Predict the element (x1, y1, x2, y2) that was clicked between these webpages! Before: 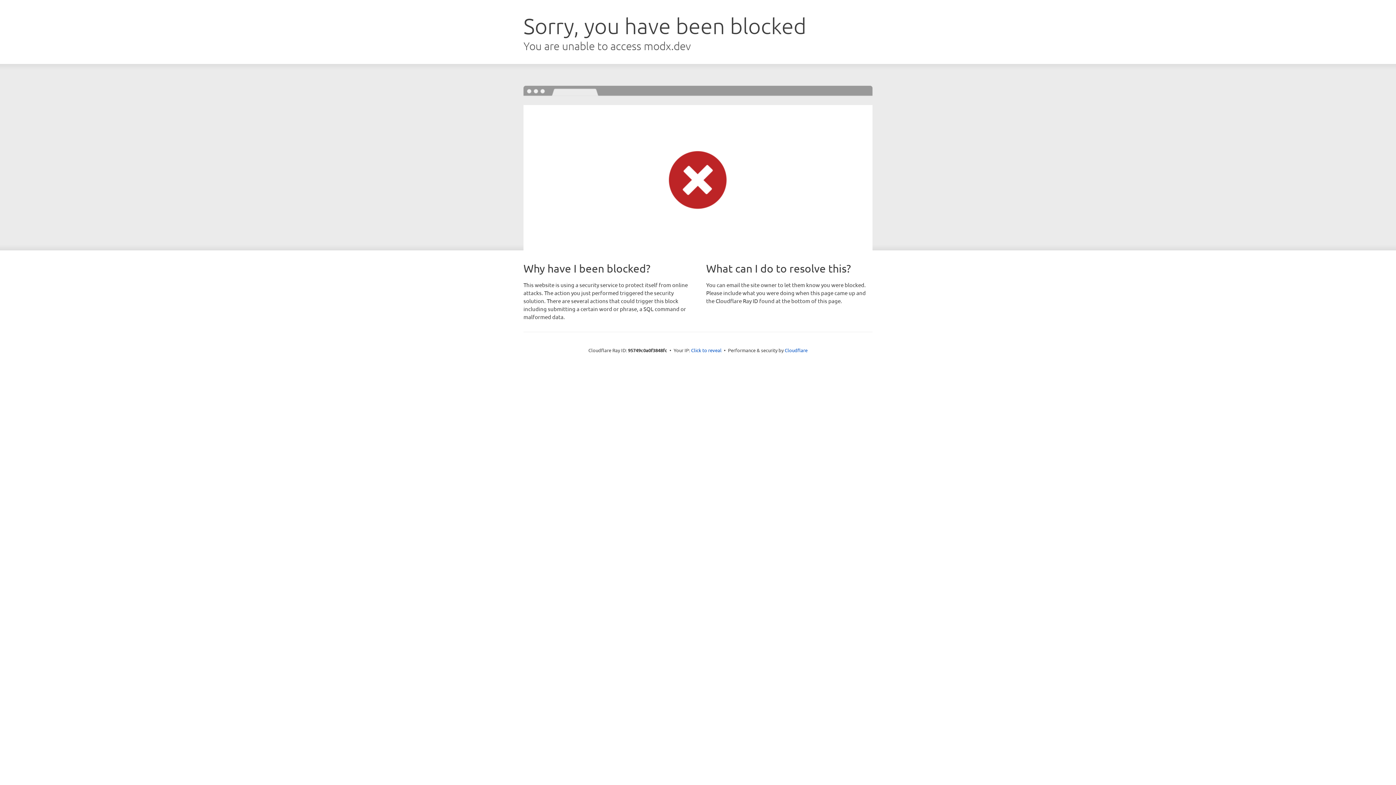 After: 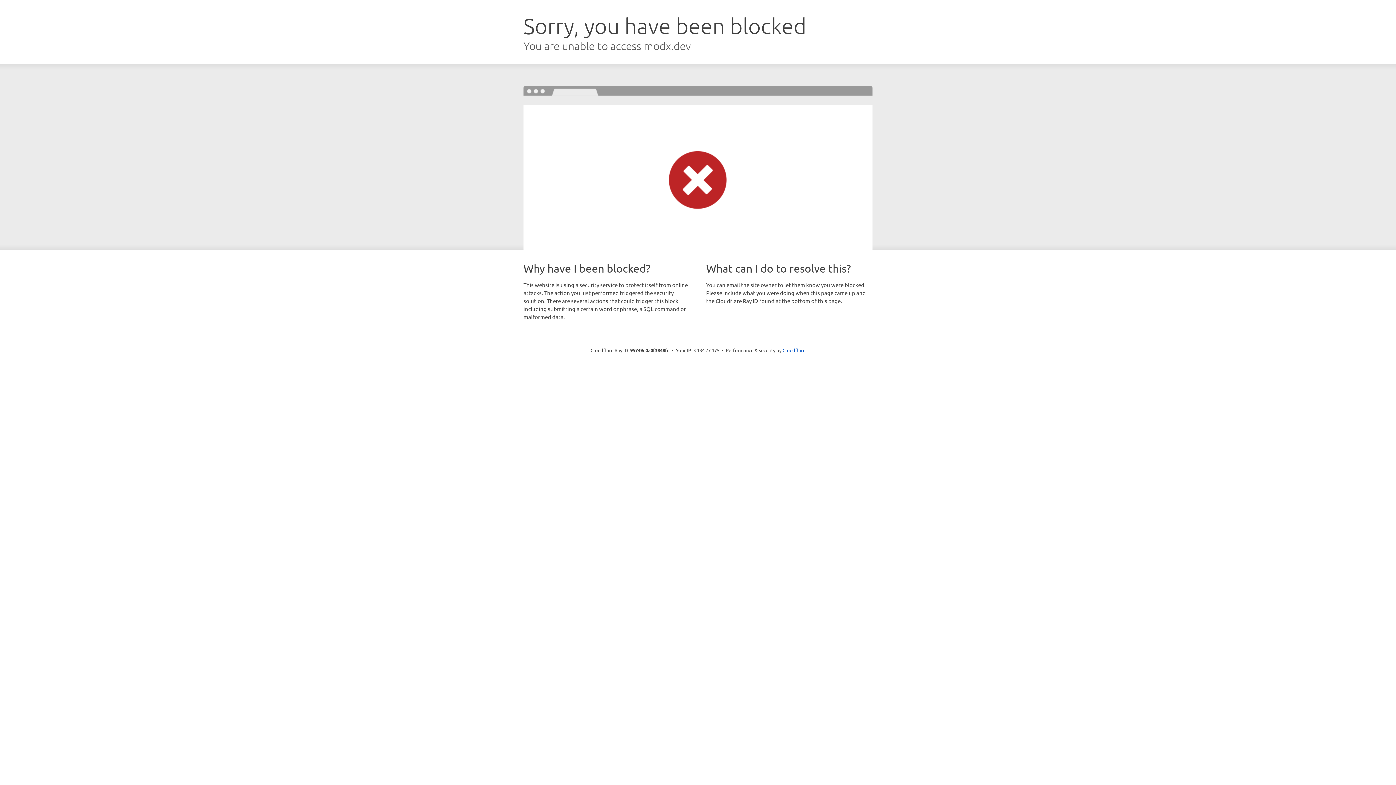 Action: label: Click to reveal bbox: (691, 346, 721, 353)